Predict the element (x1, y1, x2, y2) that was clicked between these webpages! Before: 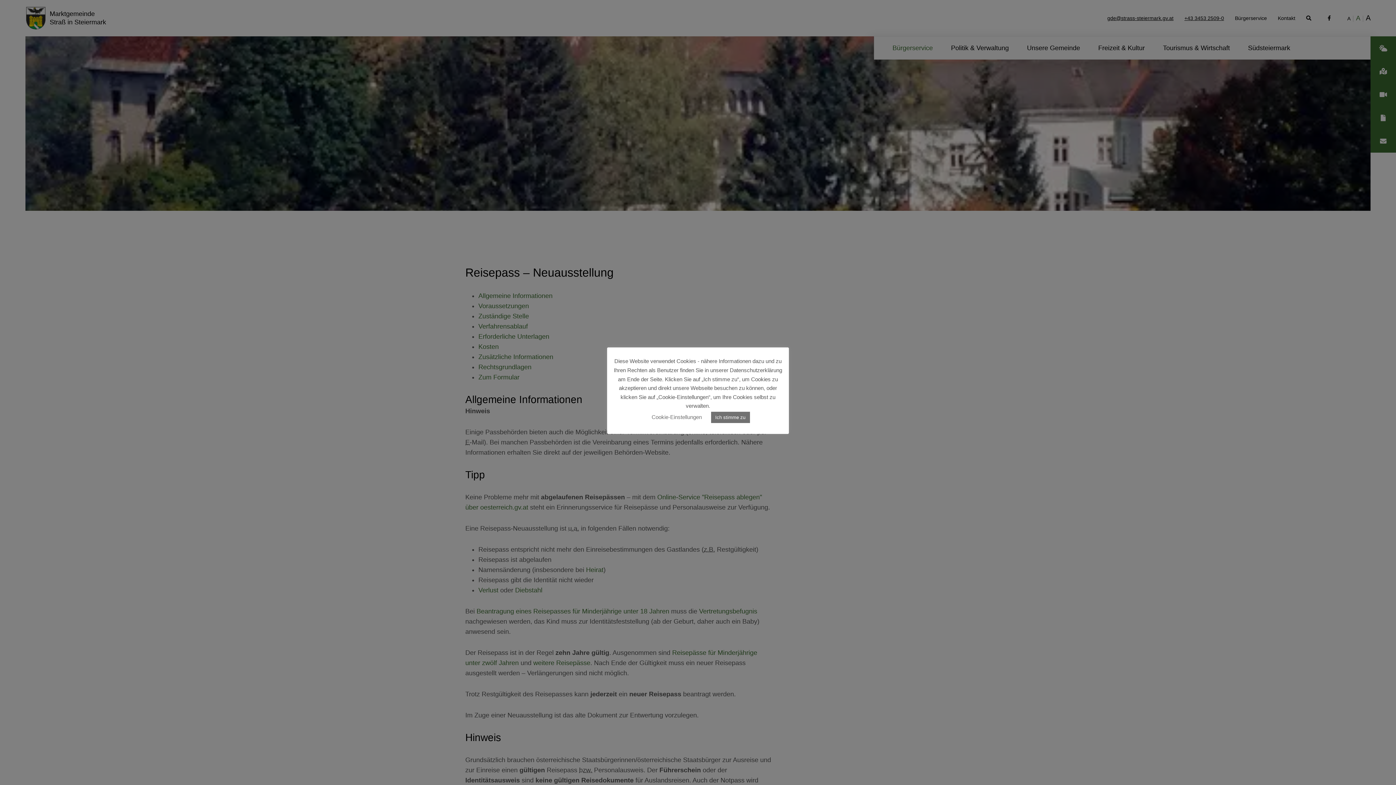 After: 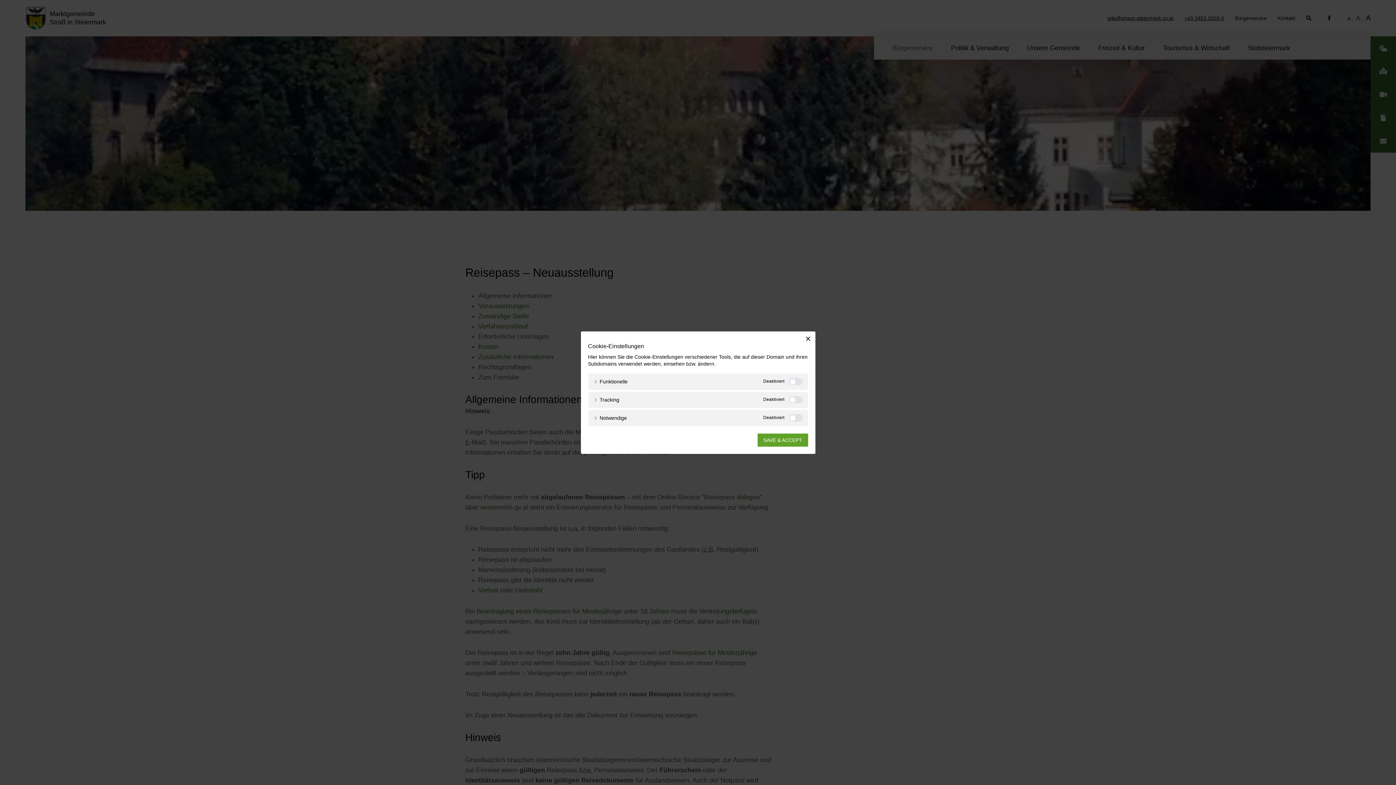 Action: label: Cookie-Einstellungen bbox: (651, 414, 702, 420)